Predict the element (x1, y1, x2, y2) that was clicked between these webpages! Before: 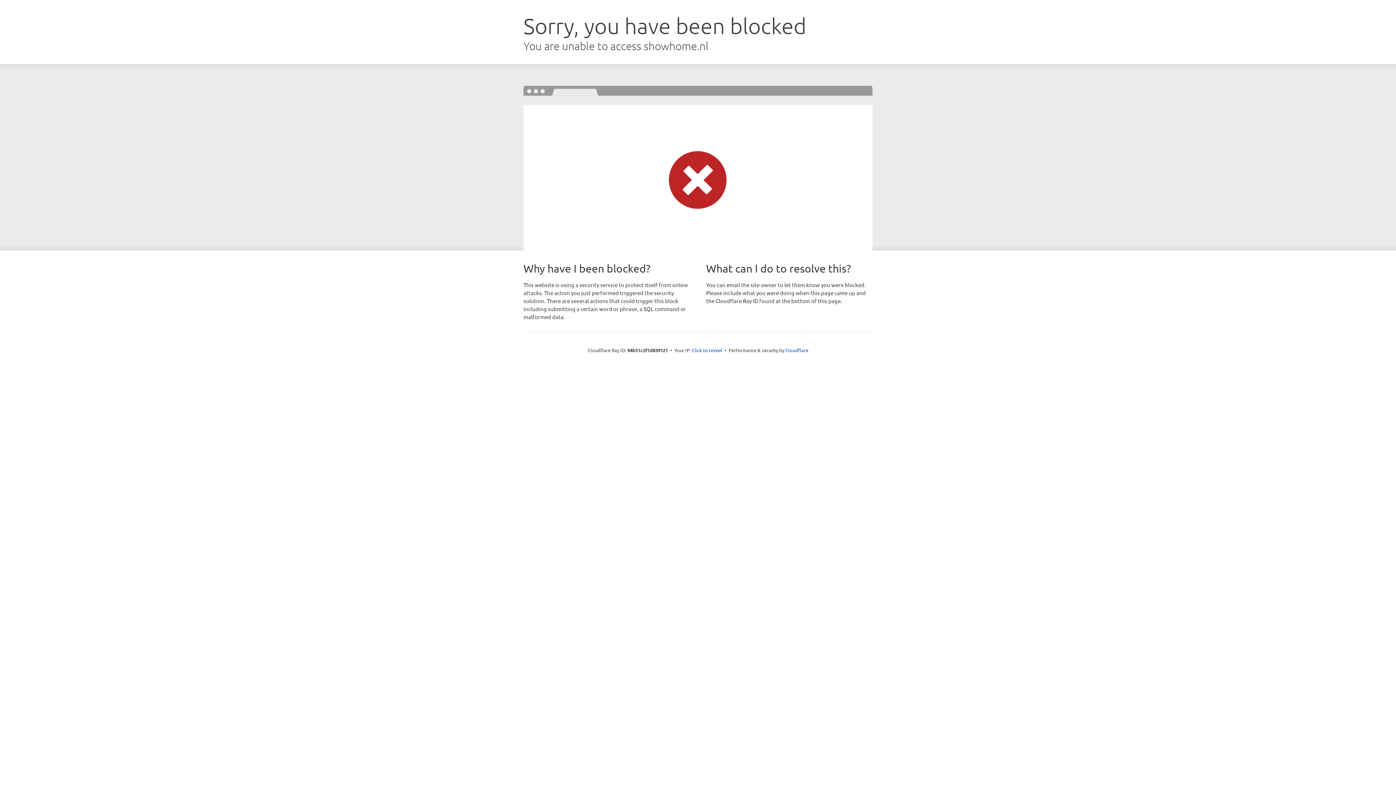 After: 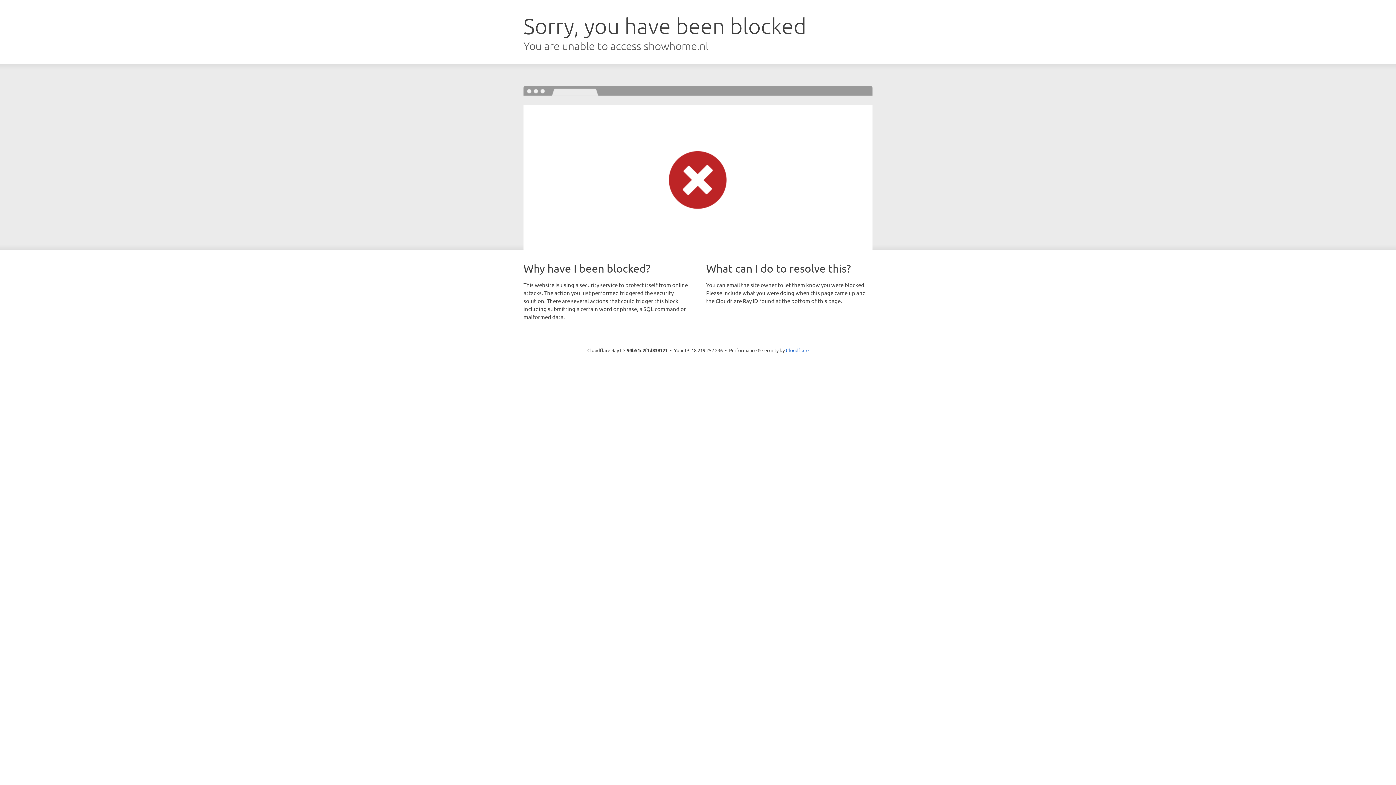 Action: label: Click to reveal bbox: (692, 346, 722, 353)